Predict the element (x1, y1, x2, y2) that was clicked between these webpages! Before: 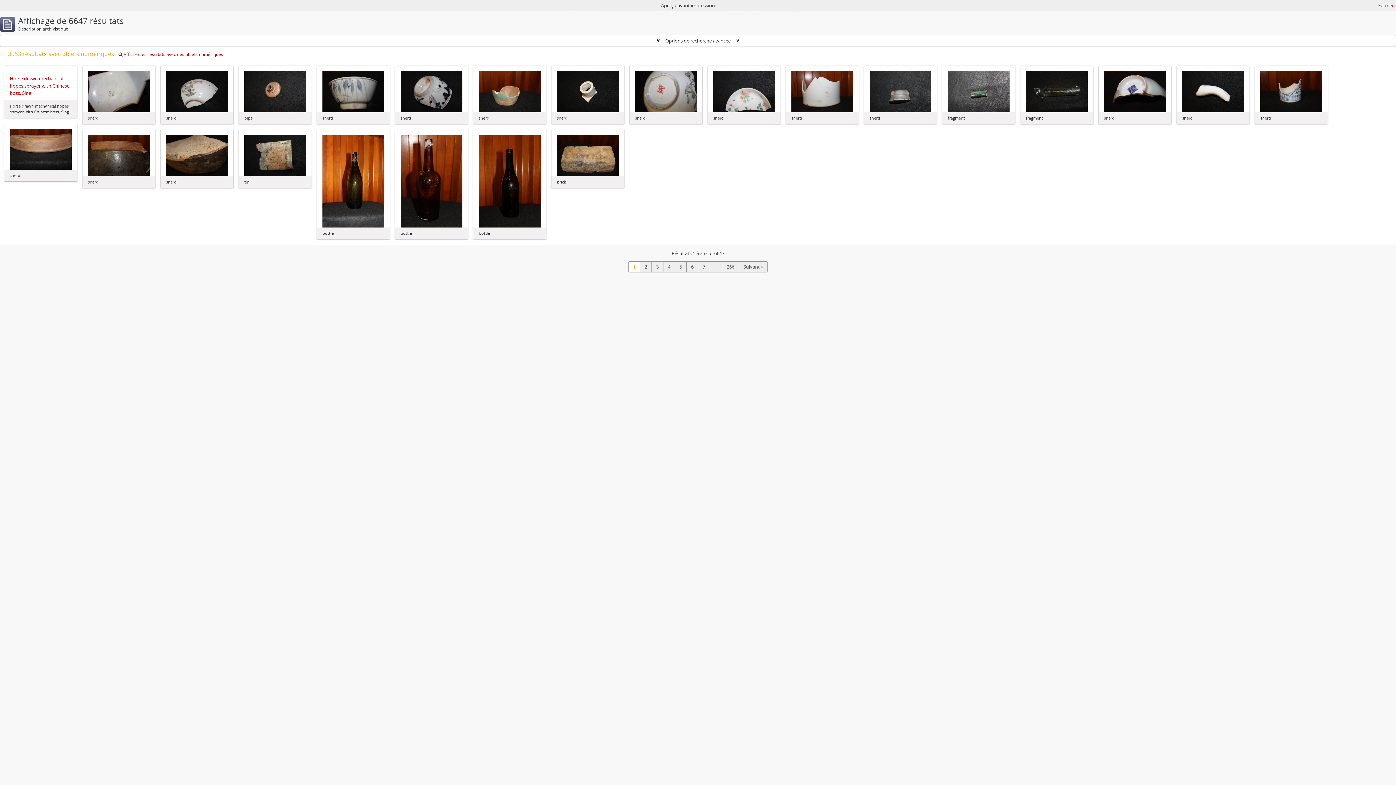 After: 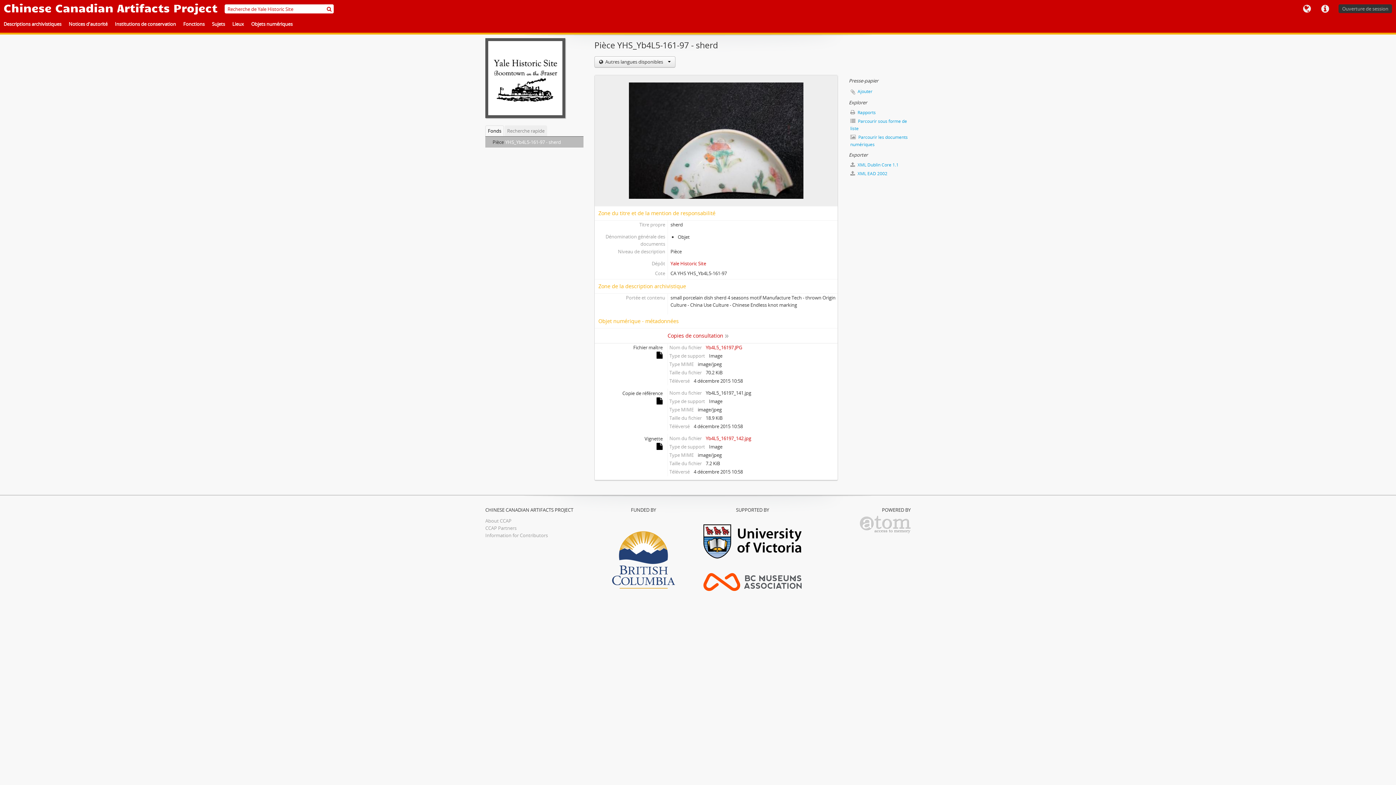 Action: bbox: (713, 88, 775, 94)